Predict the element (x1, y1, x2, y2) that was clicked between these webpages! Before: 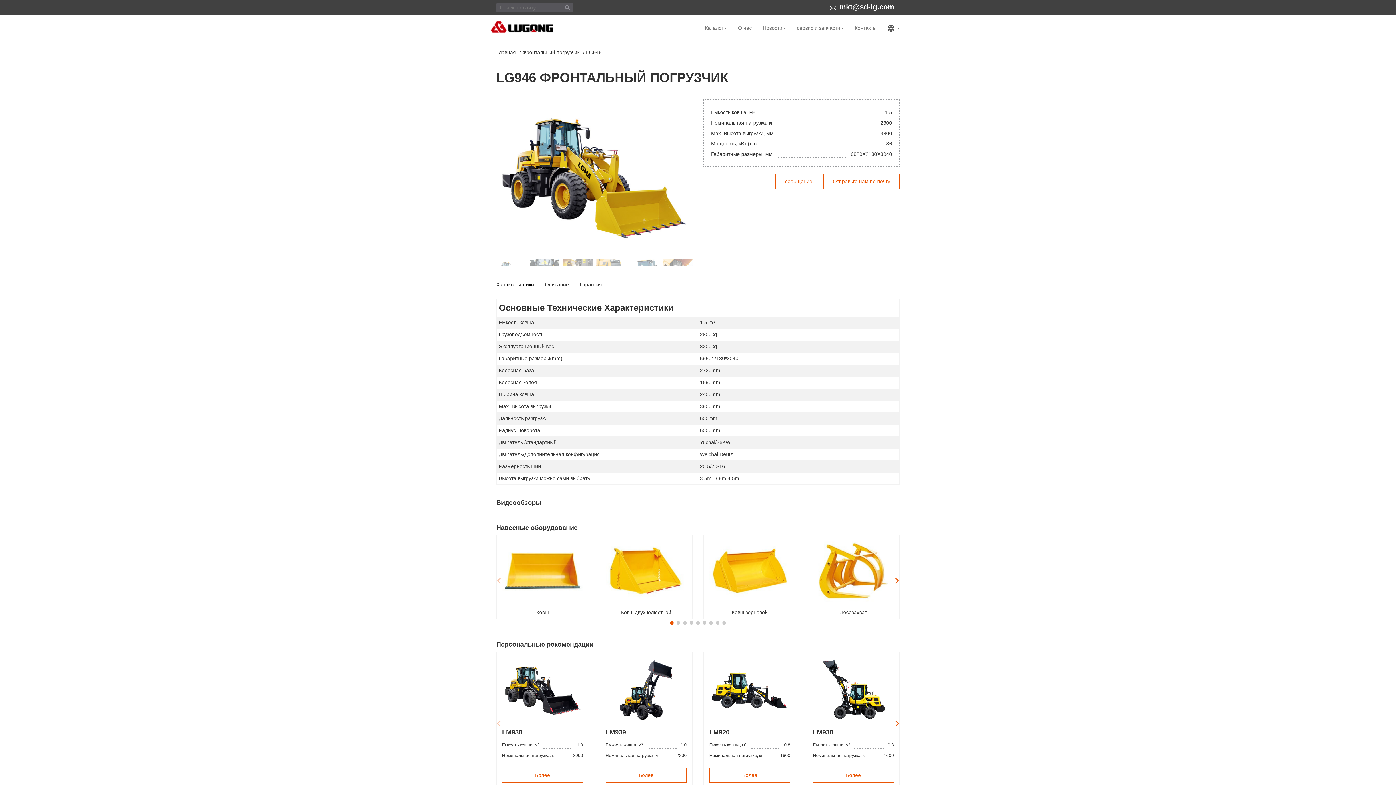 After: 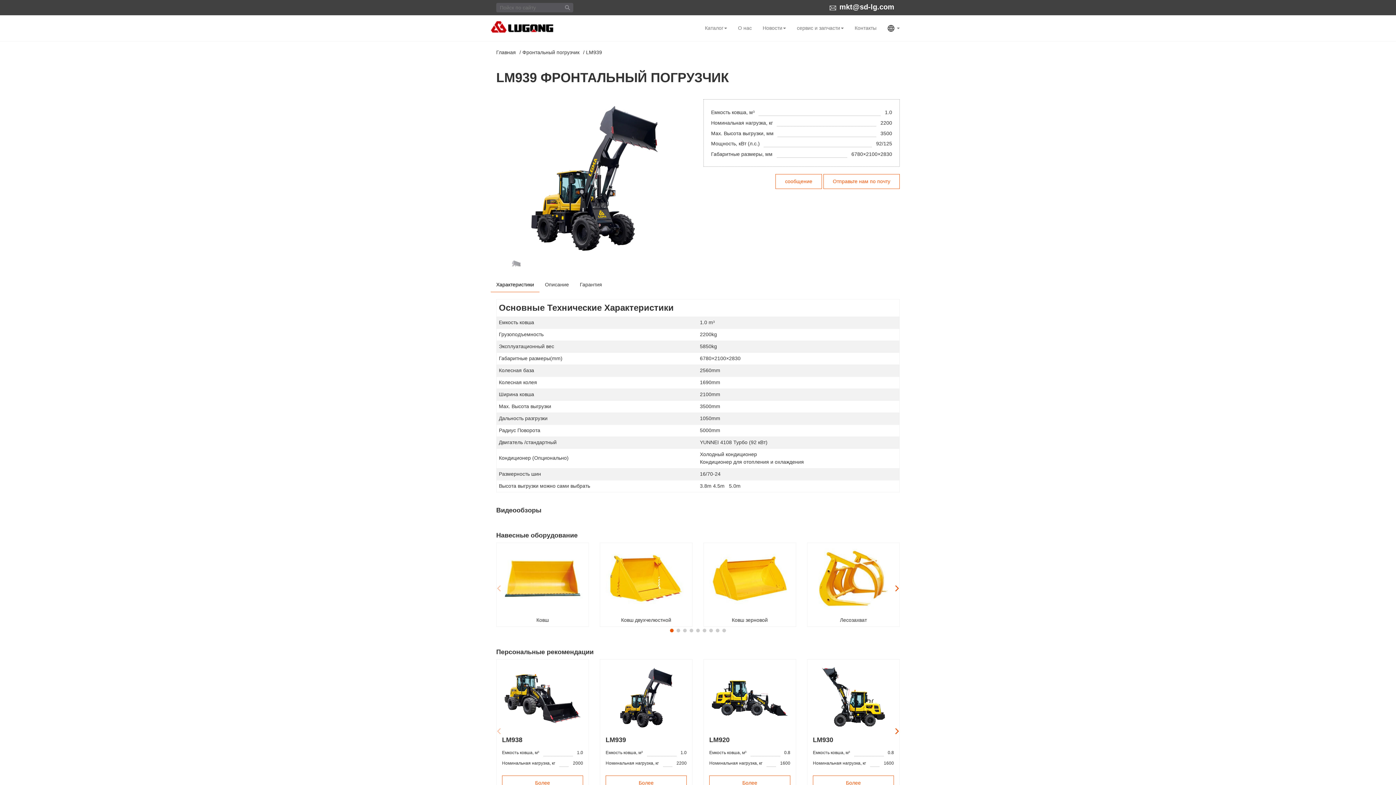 Action: label: Более bbox: (605, 768, 686, 783)